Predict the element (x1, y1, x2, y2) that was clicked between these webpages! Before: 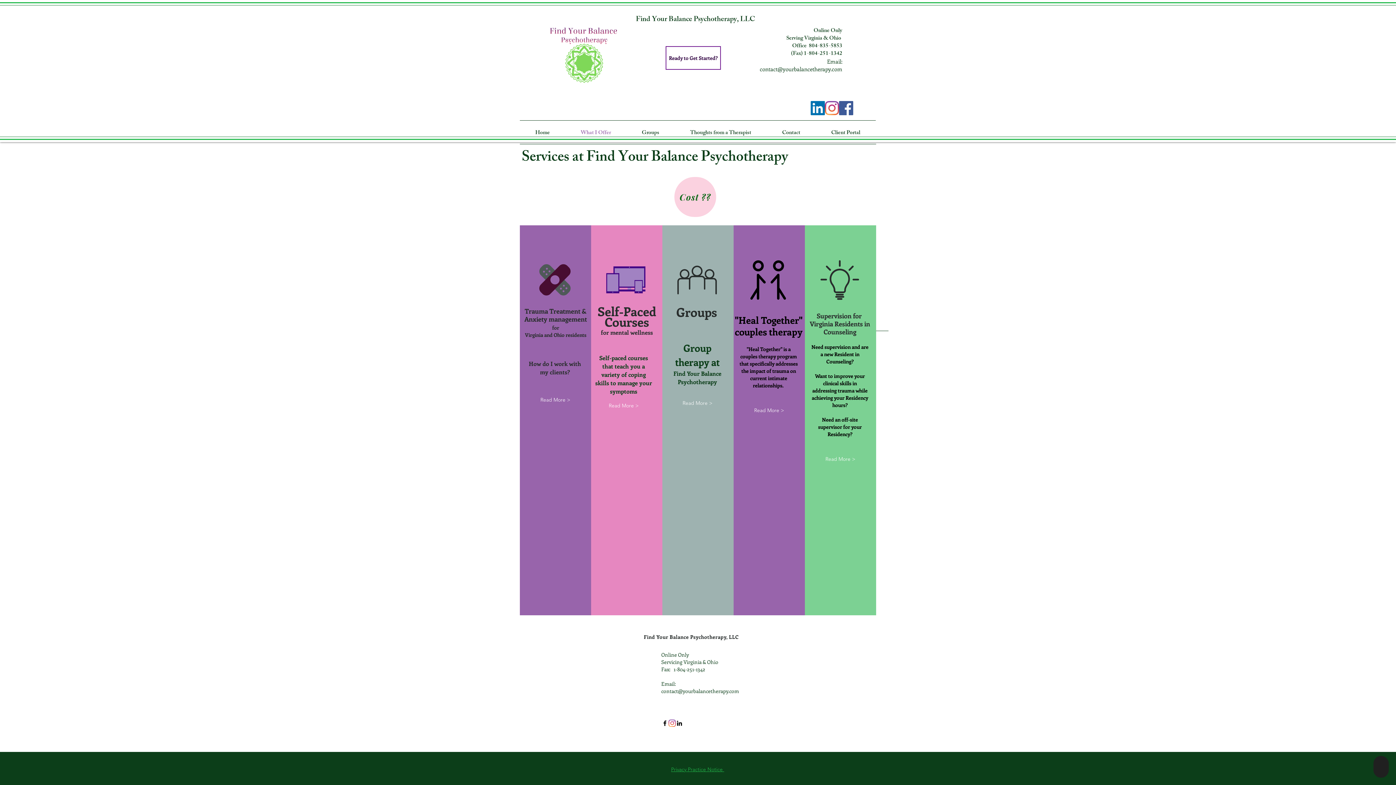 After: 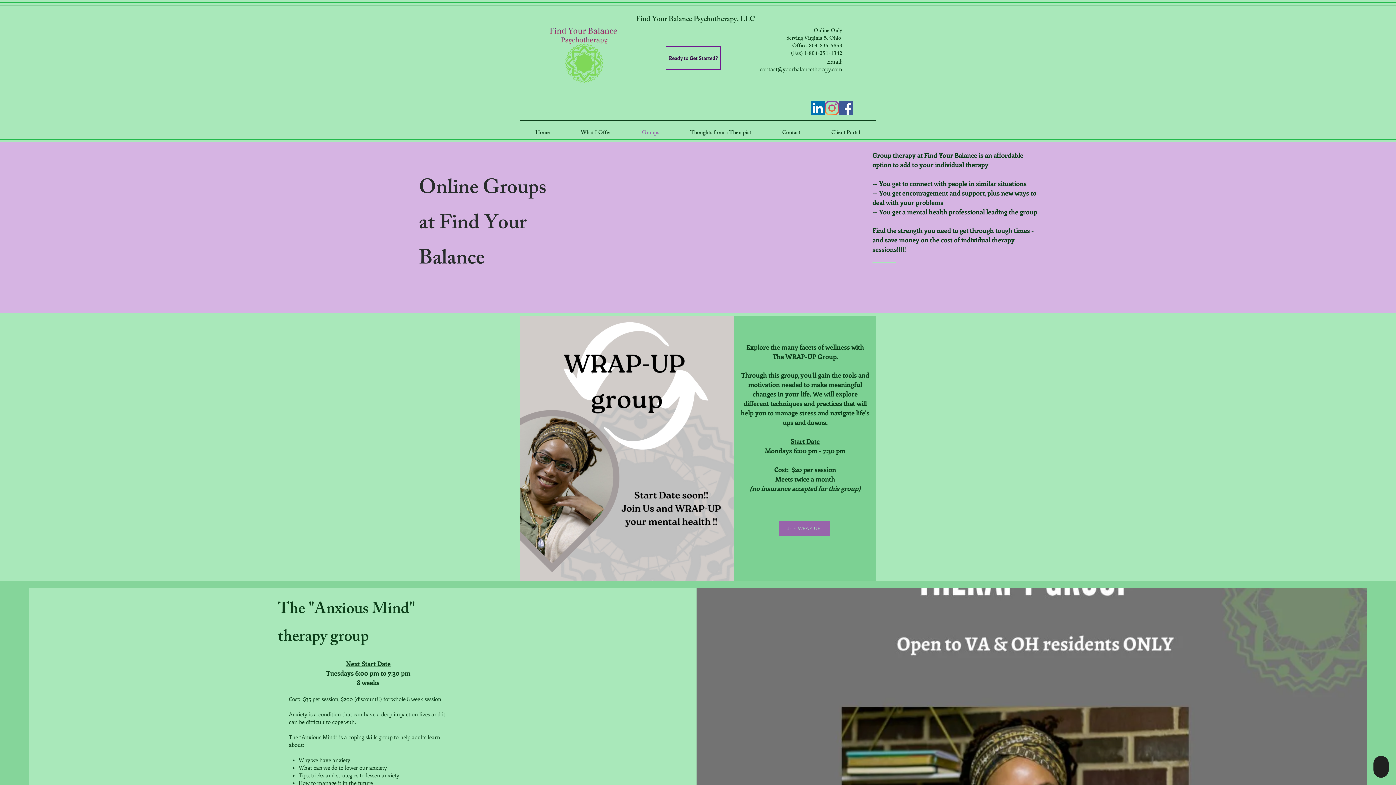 Action: bbox: (626, 126, 674, 140) label: Groups